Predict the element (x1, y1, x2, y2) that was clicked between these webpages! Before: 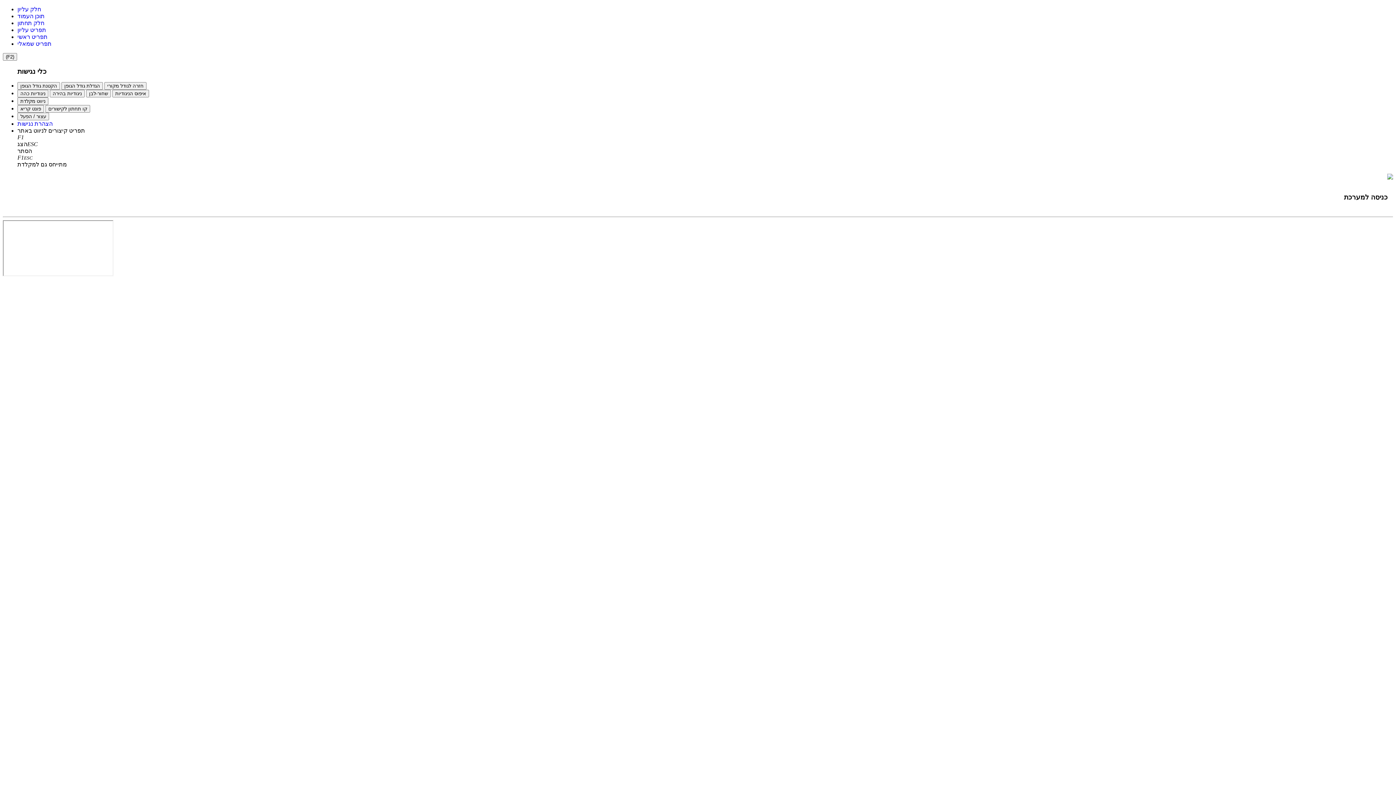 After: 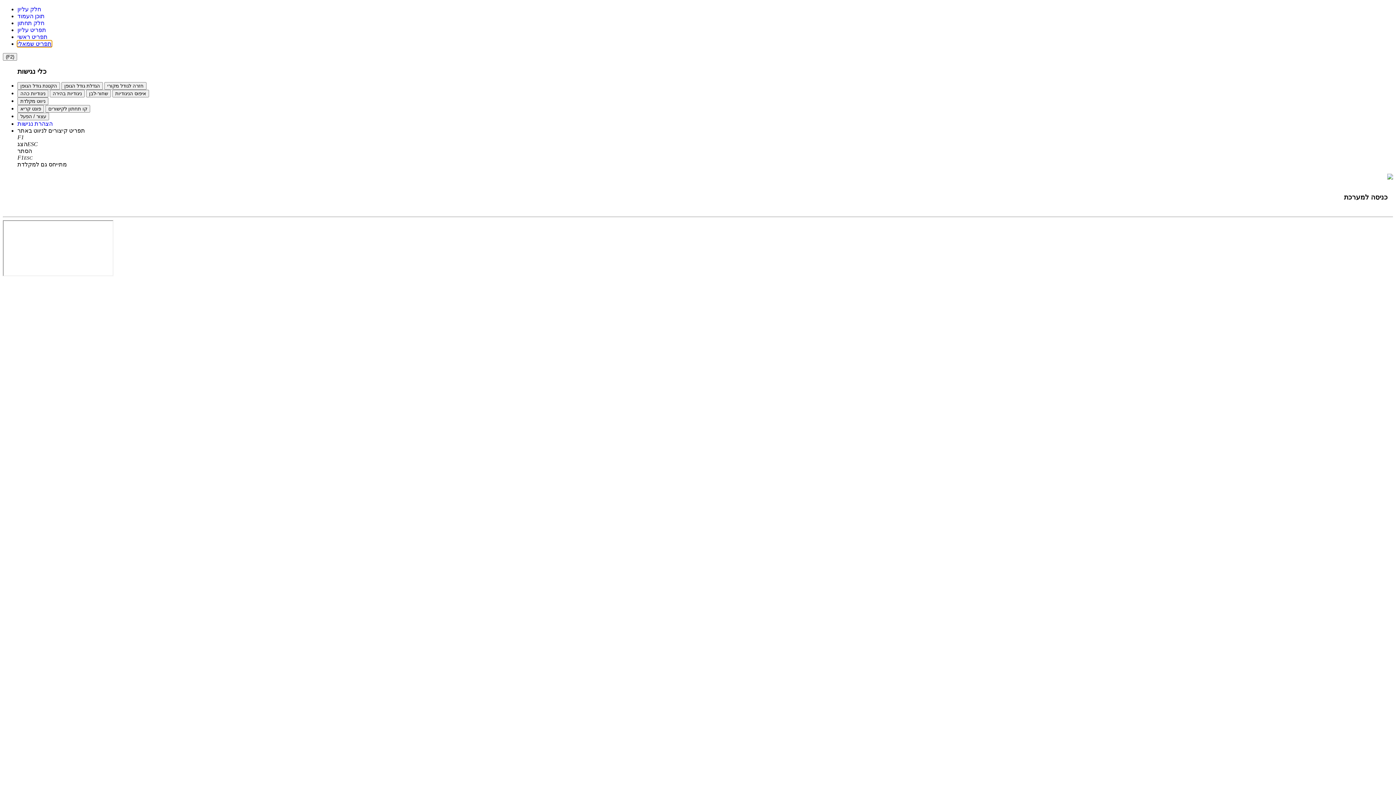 Action: label: תפריט שמאלי bbox: (17, 40, 51, 46)